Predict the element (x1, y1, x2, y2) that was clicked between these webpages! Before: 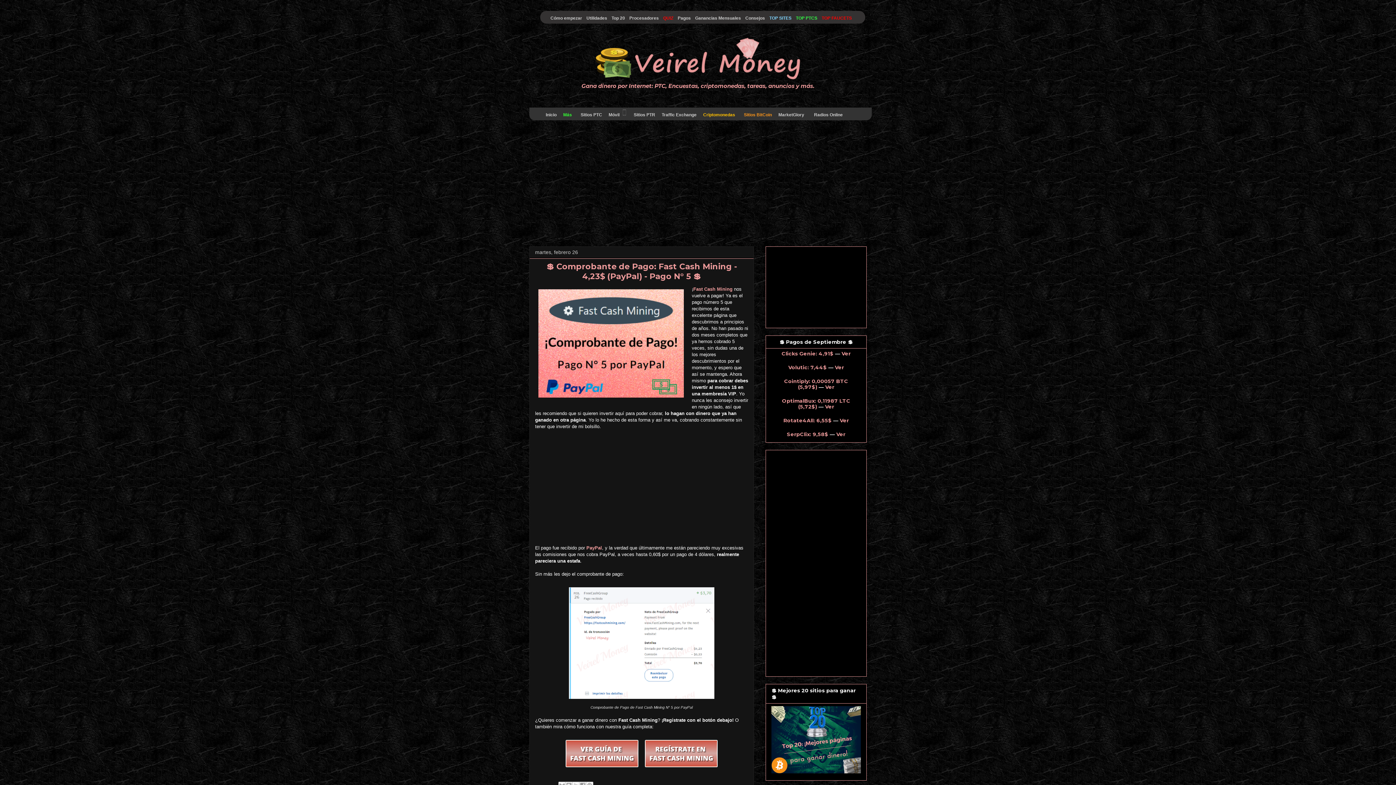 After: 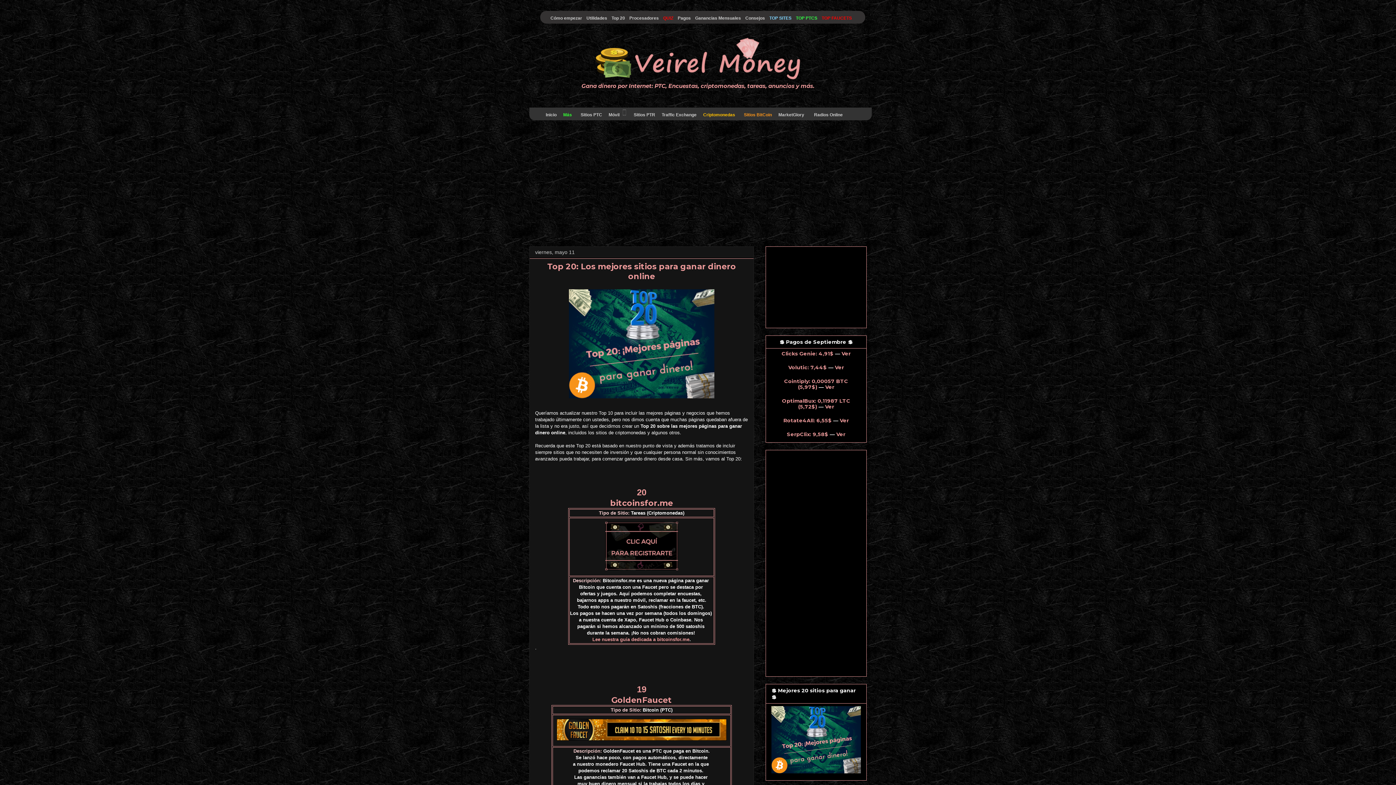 Action: bbox: (771, 768, 861, 775)